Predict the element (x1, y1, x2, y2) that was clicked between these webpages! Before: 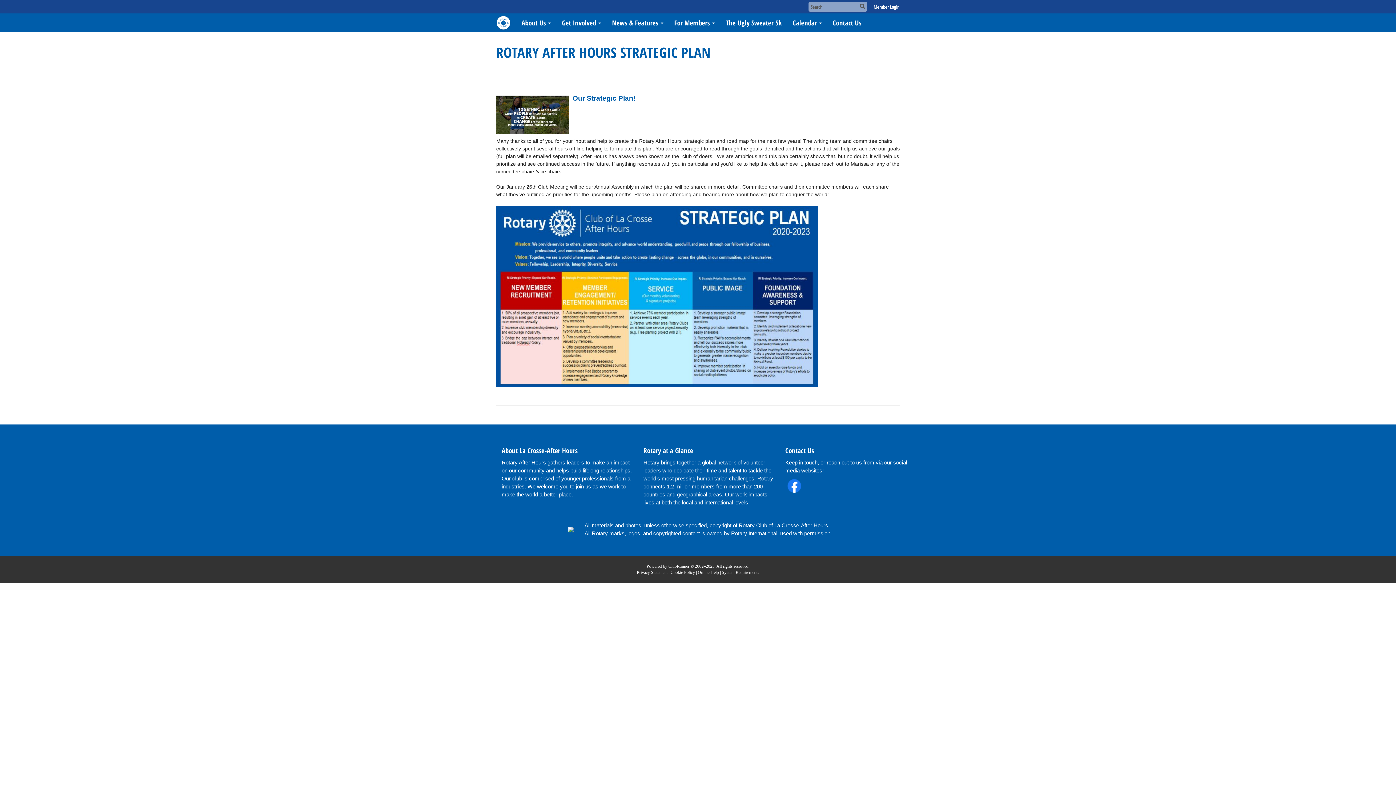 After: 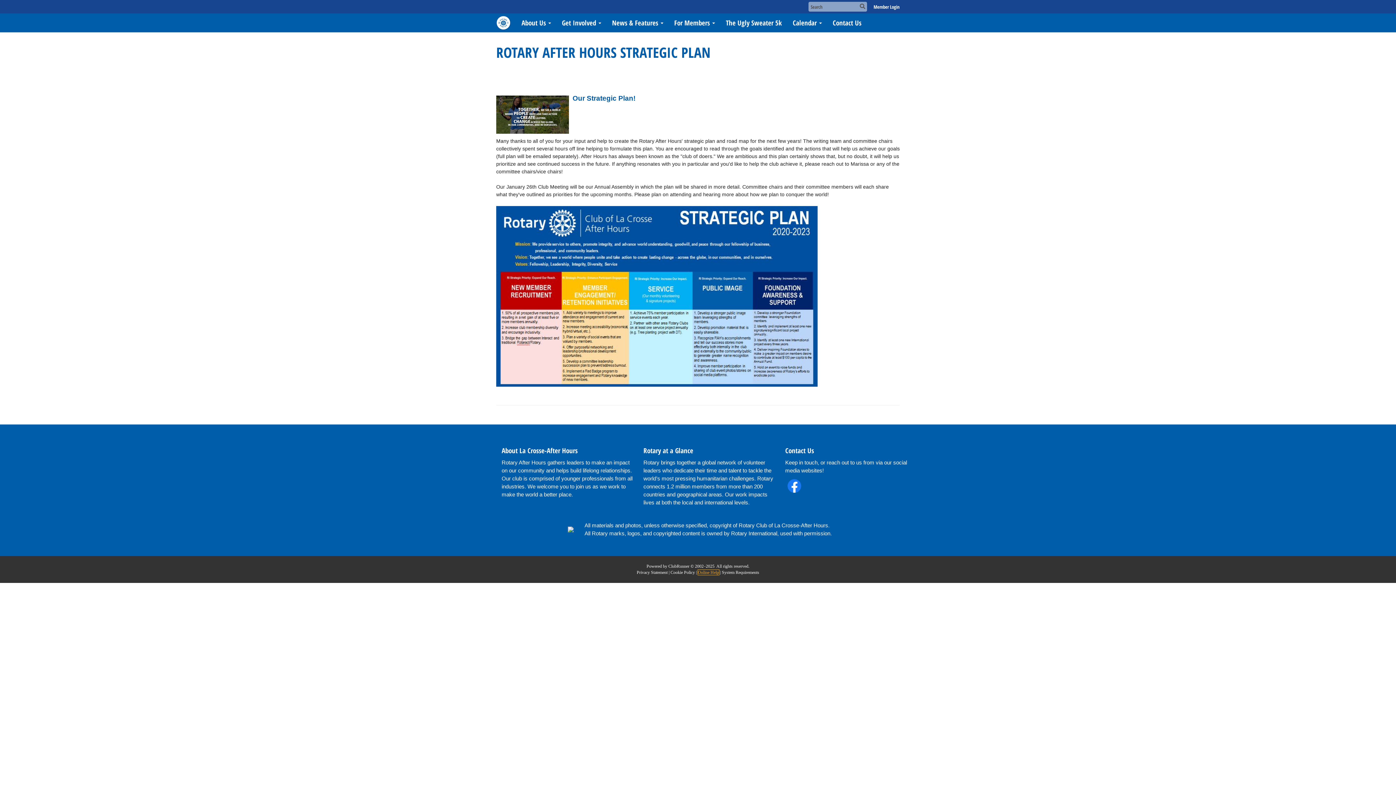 Action: label: Online Help bbox: (698, 570, 719, 575)